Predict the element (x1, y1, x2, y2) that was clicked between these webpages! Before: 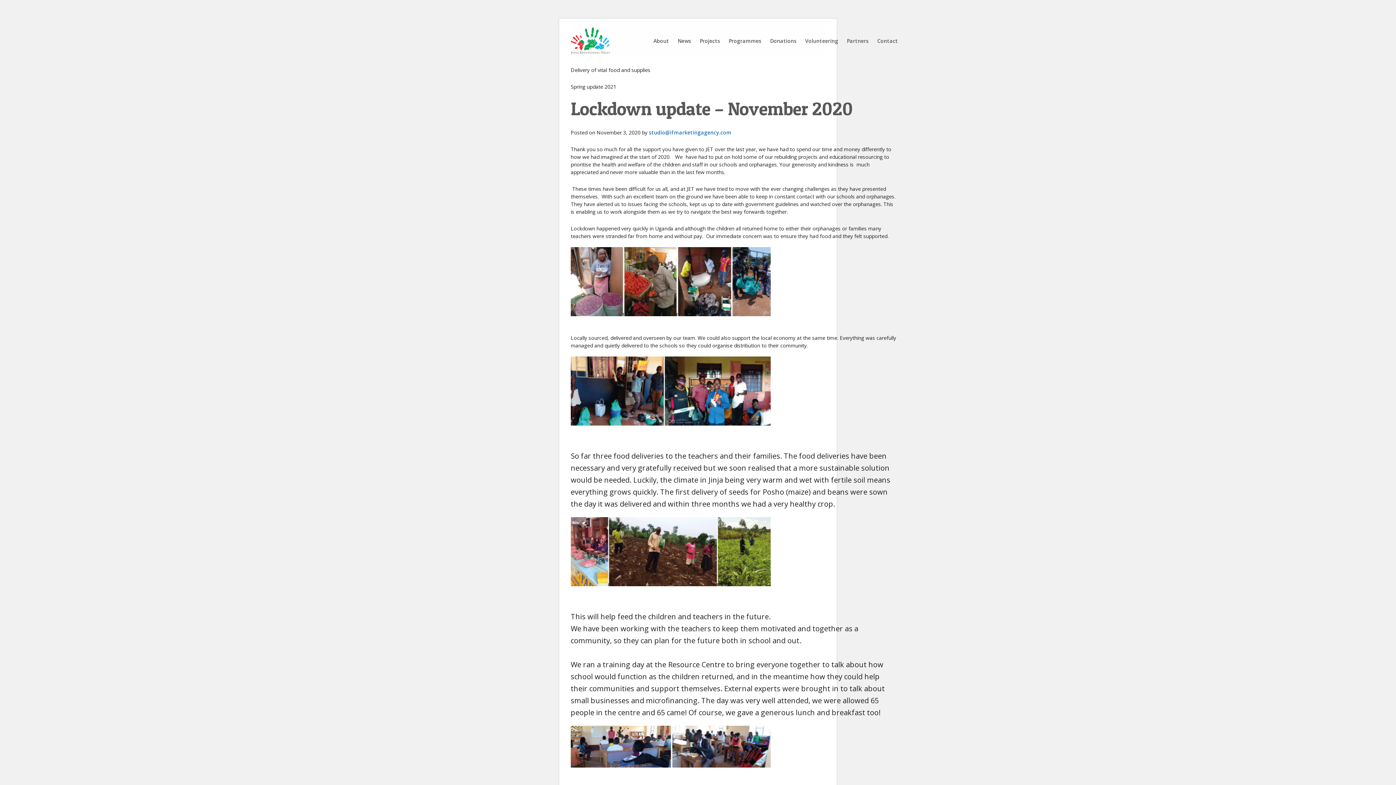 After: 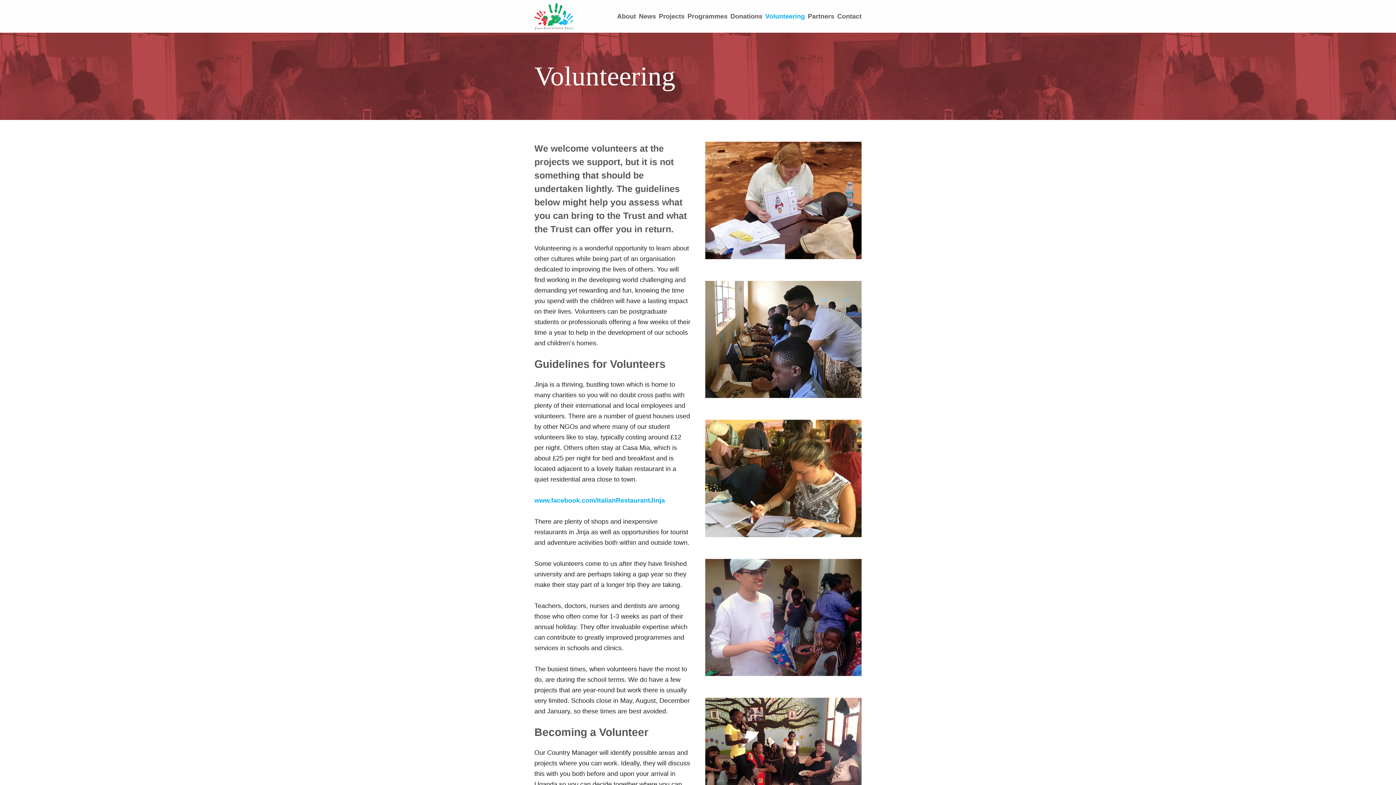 Action: label: Volunteering bbox: (805, 37, 838, 44)